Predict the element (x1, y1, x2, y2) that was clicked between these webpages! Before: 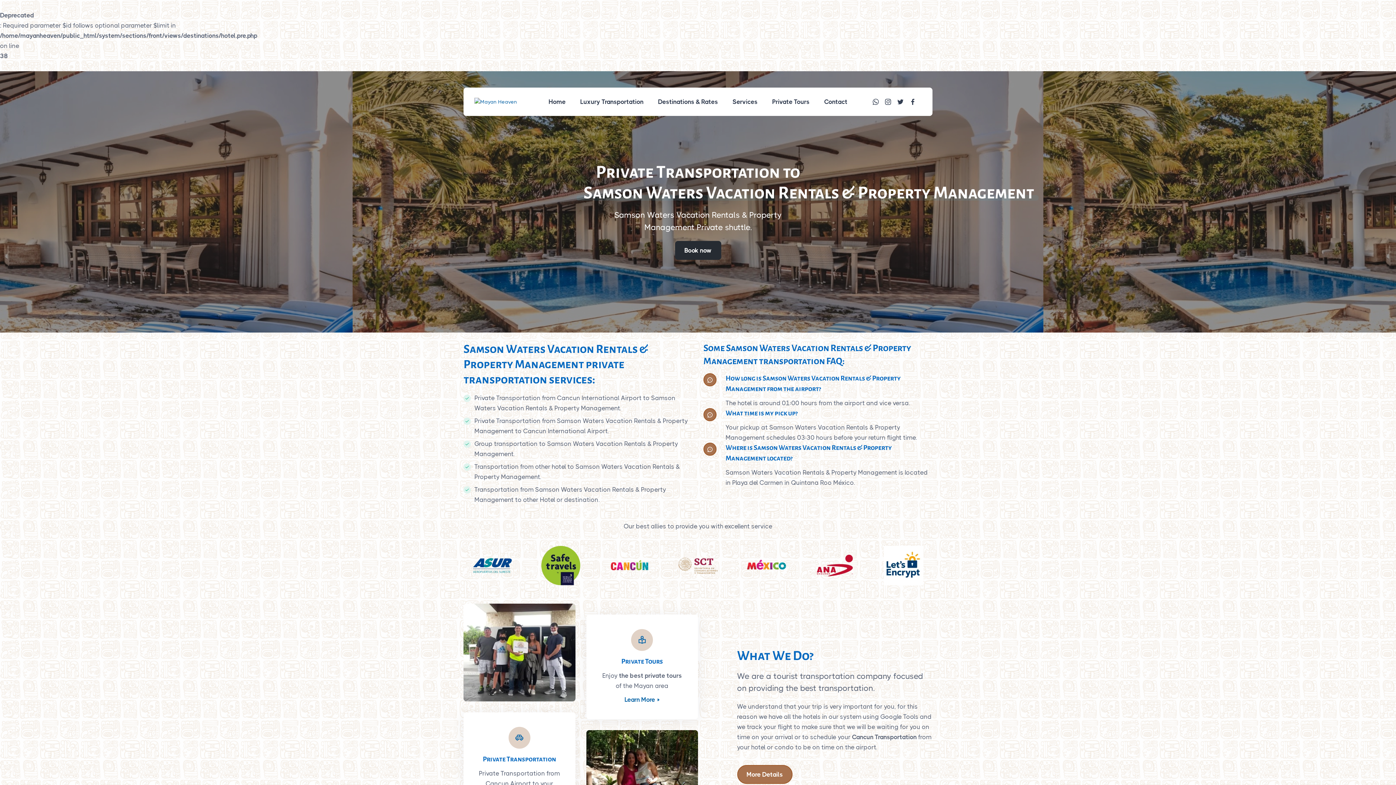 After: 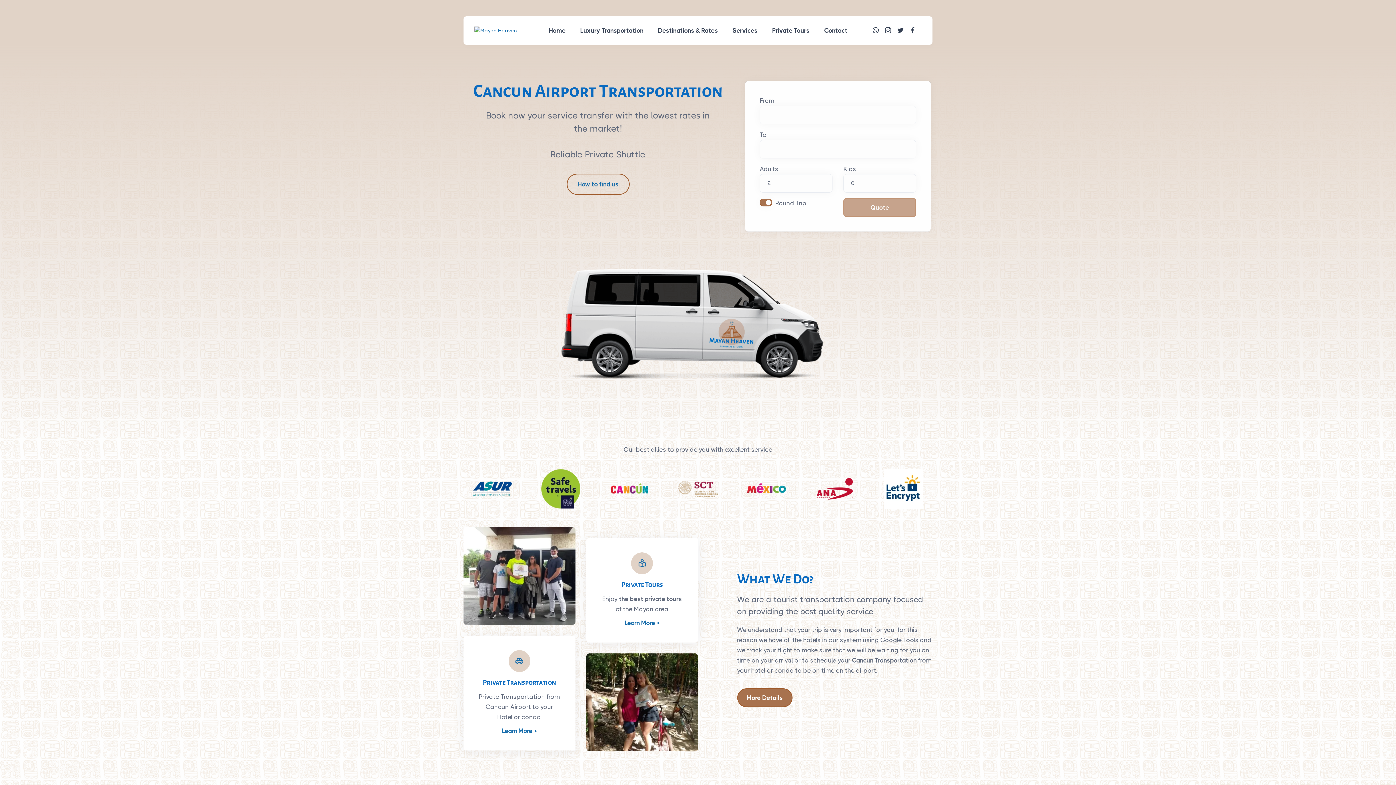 Action: label: Home bbox: (541, 87, 573, 116)